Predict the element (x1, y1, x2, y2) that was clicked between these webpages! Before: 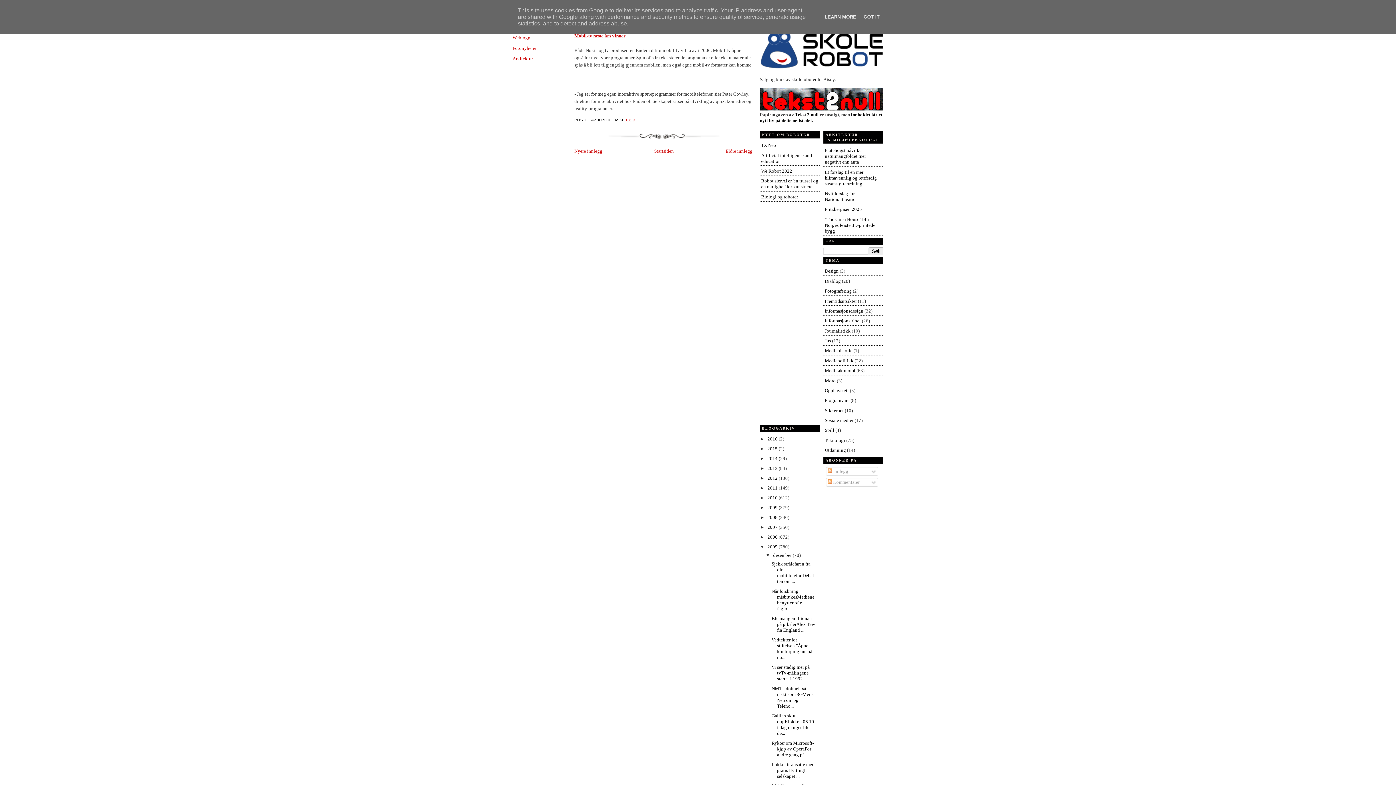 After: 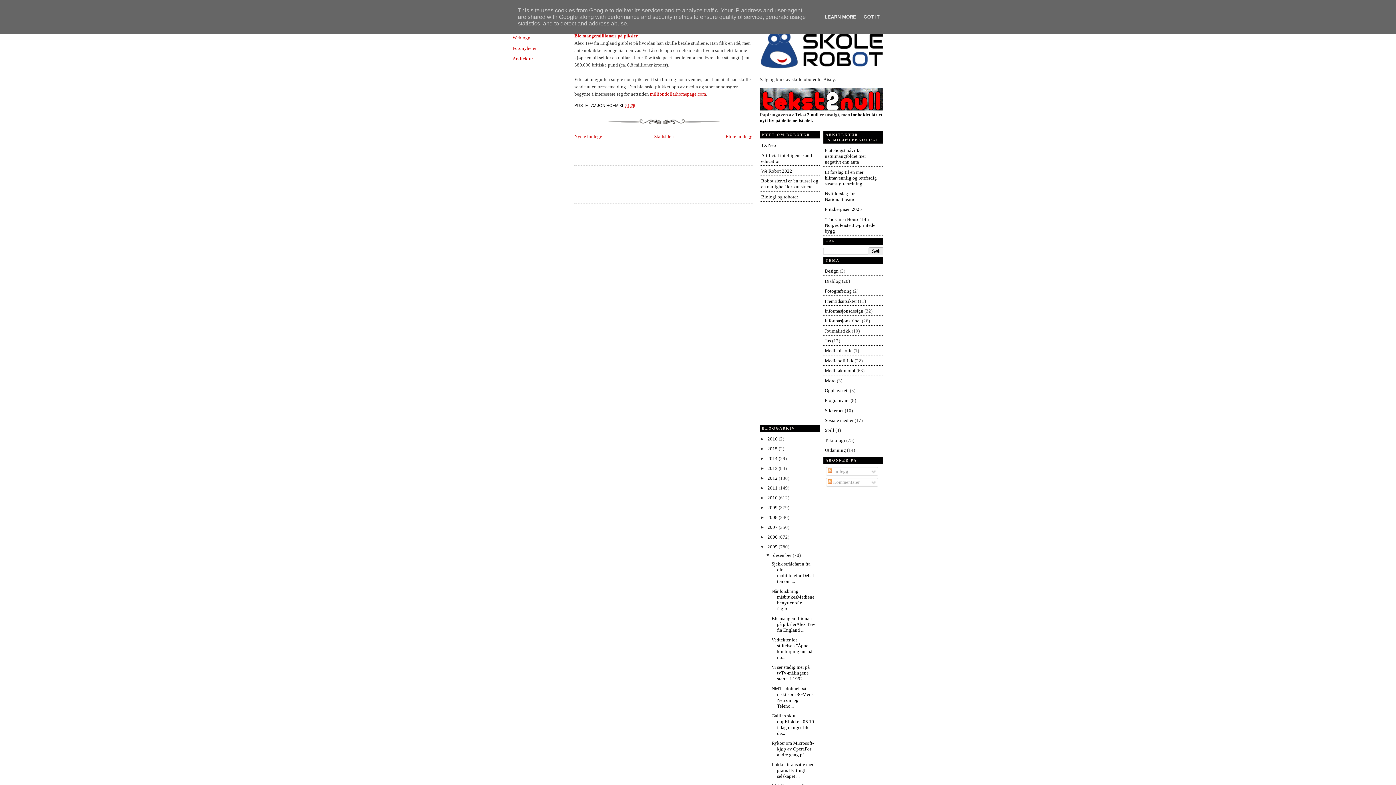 Action: bbox: (771, 615, 815, 632) label: Ble mangemillionær på pikslerAlex Tew fra England ...